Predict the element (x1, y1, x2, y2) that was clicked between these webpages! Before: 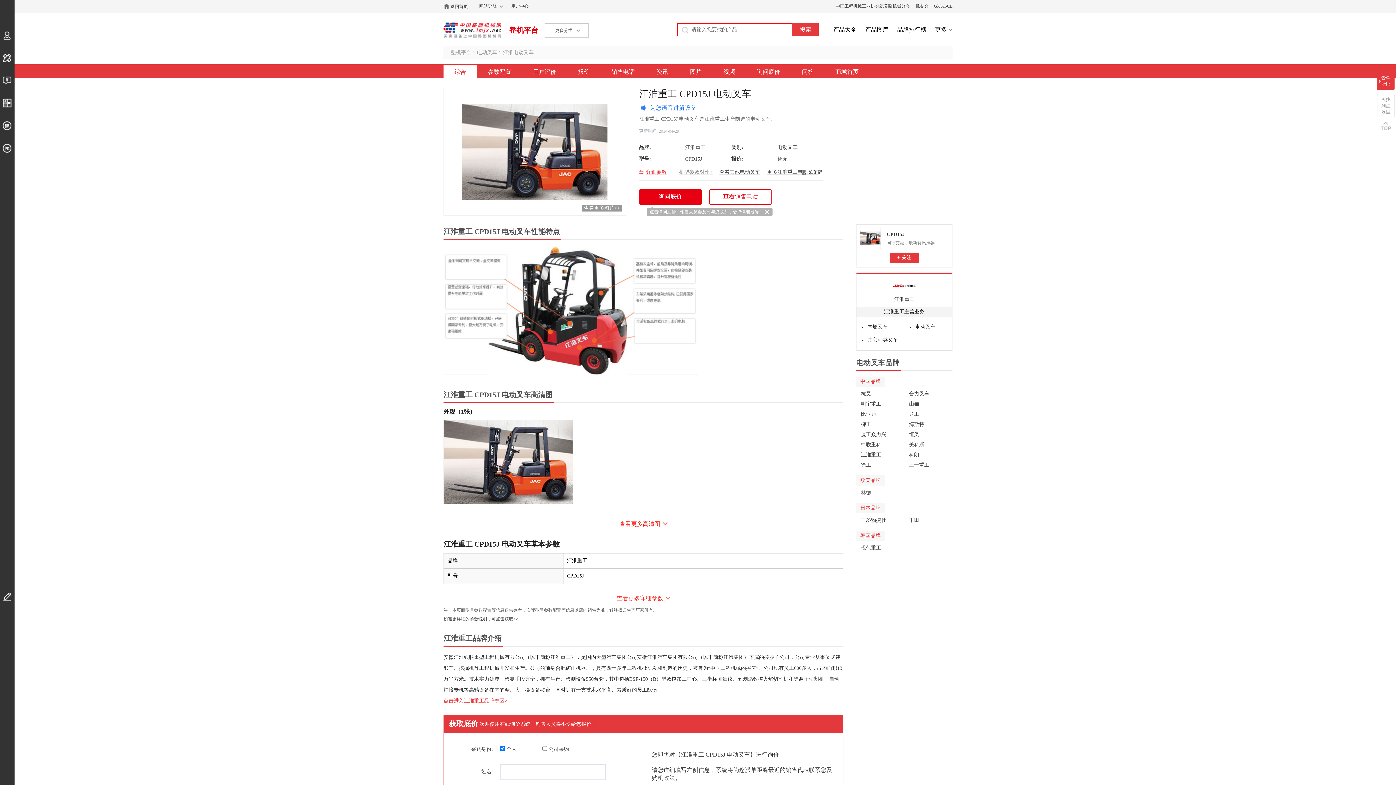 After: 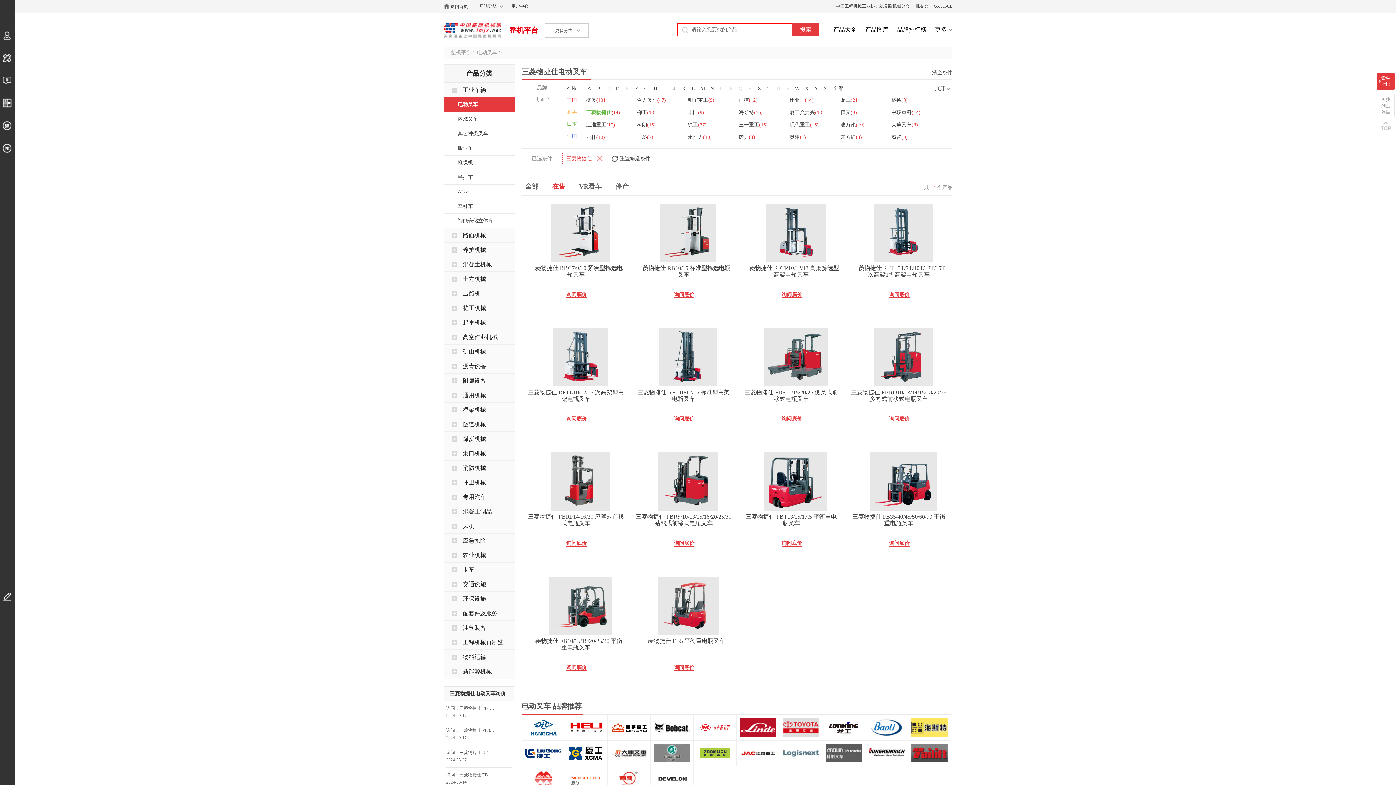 Action: label: 三菱物捷仕 bbox: (861, 517, 886, 523)